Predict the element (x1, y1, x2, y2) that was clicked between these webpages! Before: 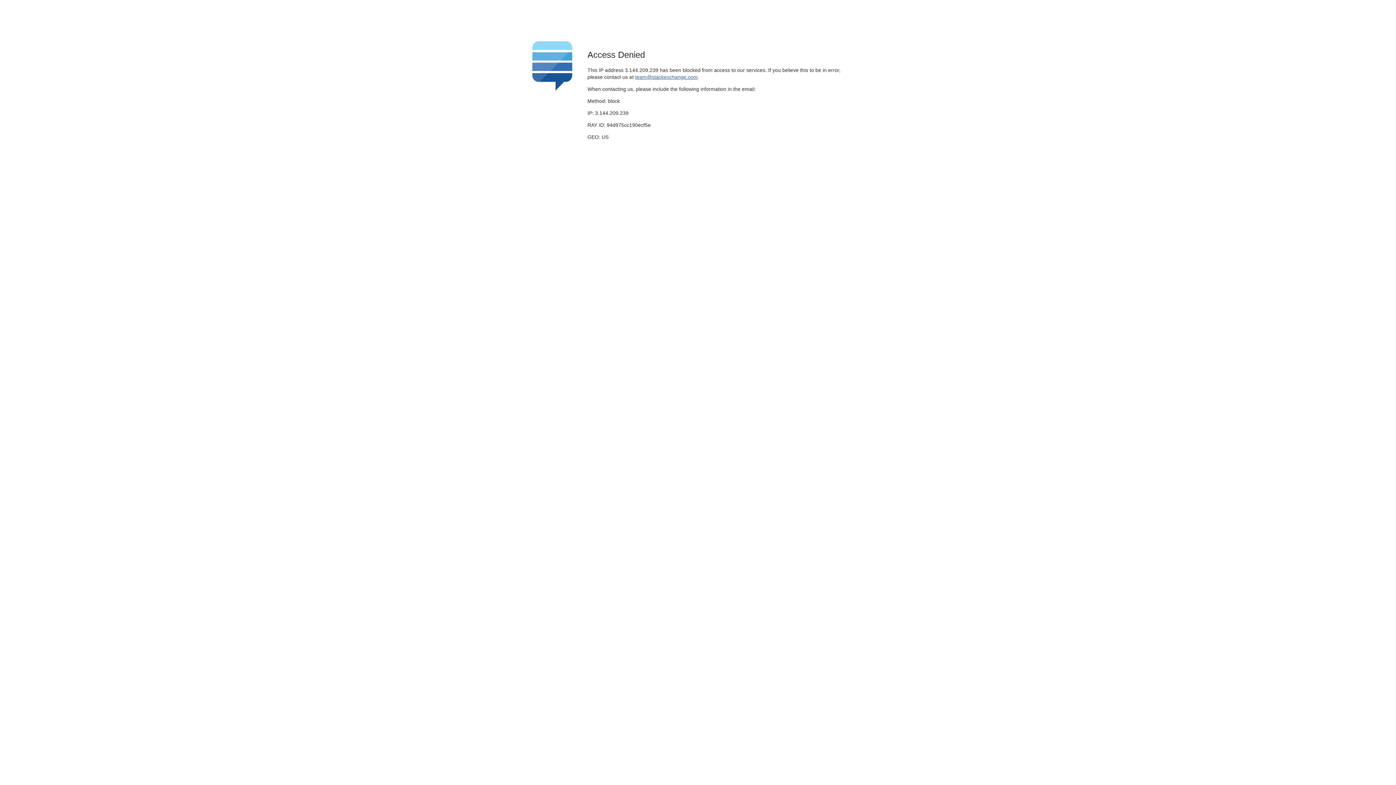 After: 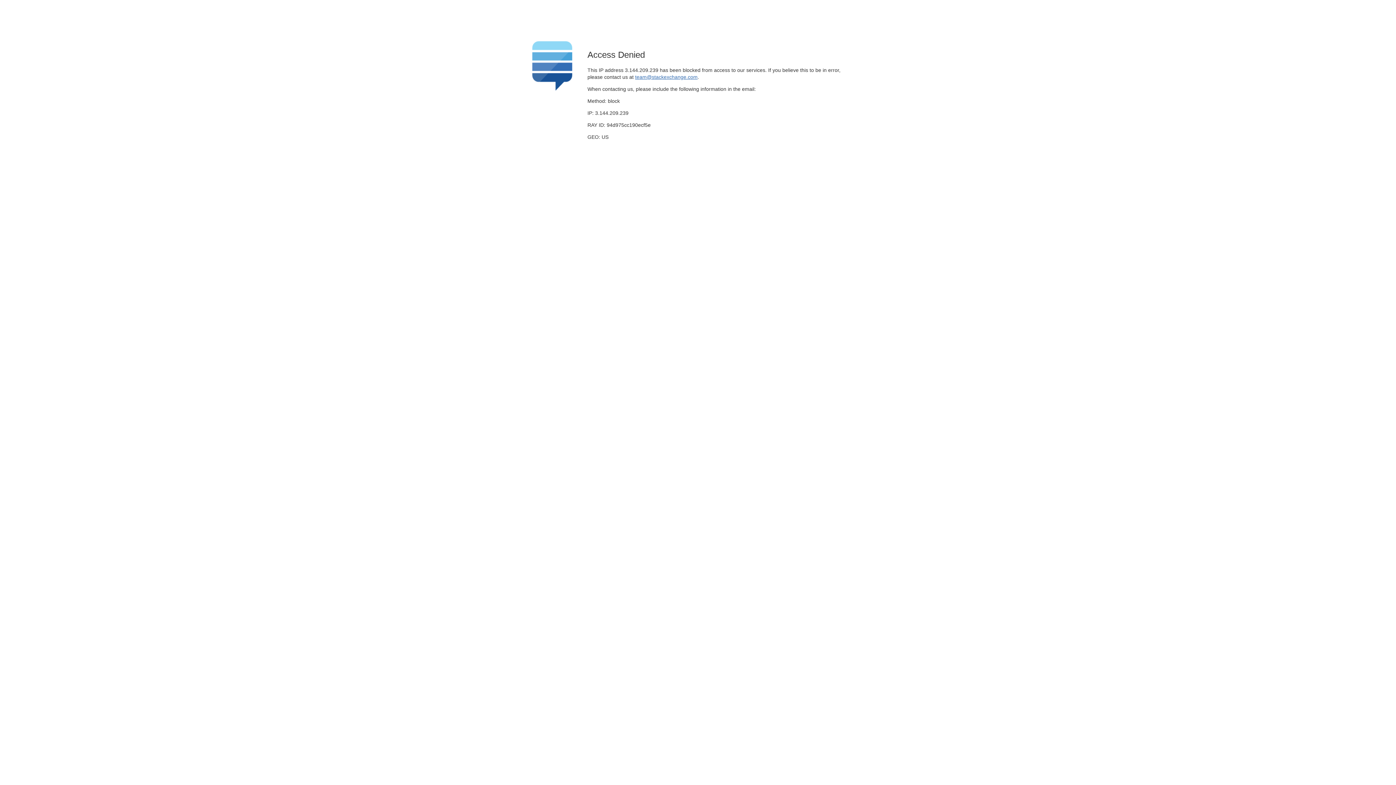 Action: bbox: (635, 74, 697, 79) label: team@stackexchange.com